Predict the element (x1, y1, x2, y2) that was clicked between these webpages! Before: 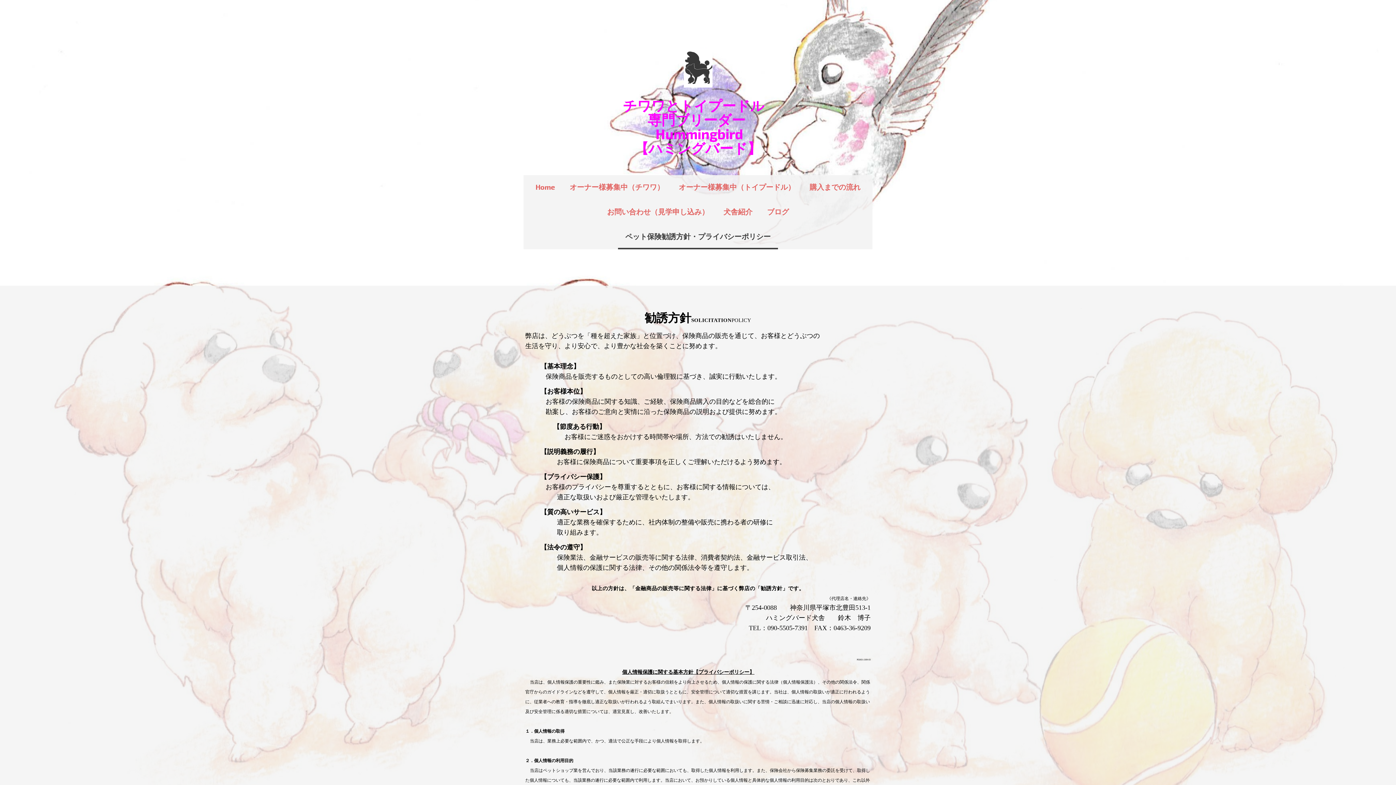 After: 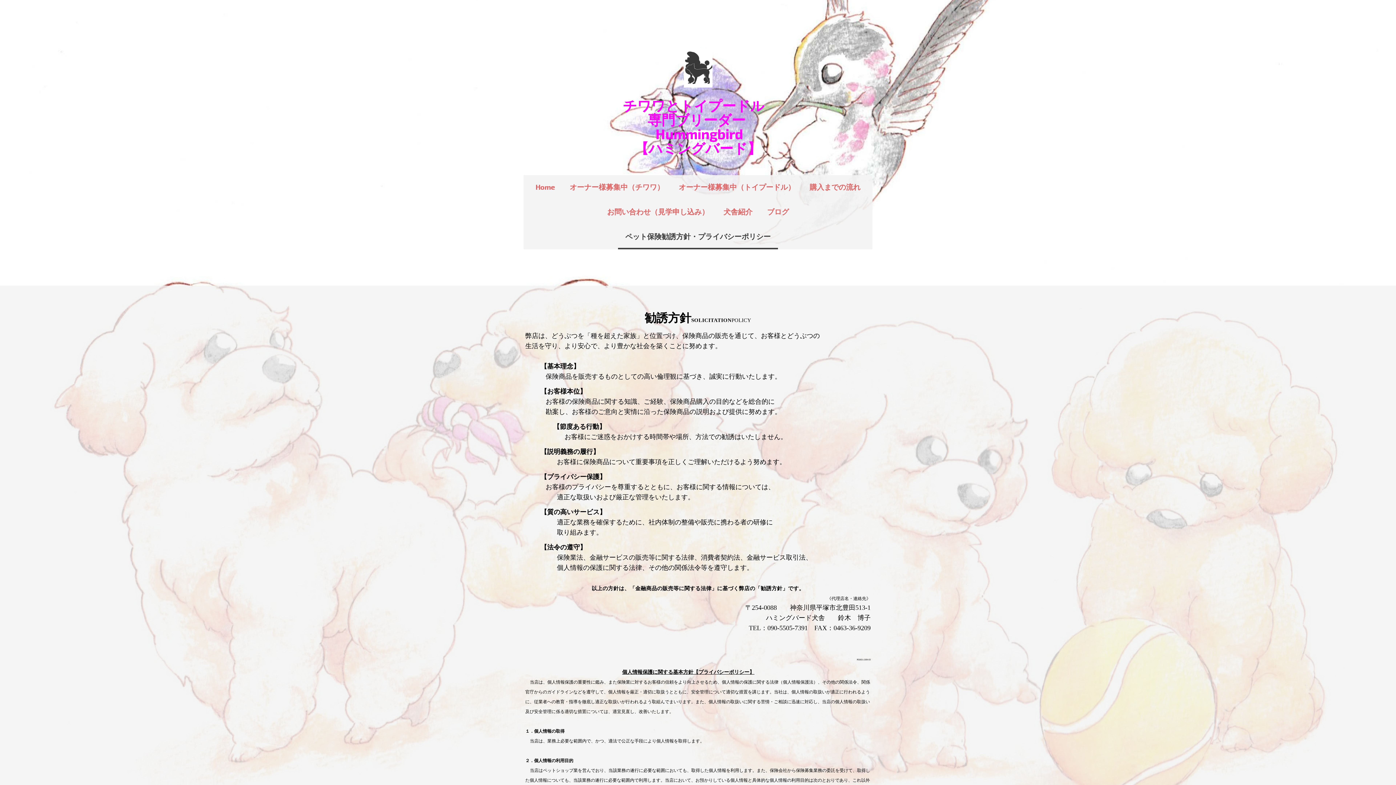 Action: label: ペット保険勧誘方針・プライバシーポリシー bbox: (618, 224, 778, 249)